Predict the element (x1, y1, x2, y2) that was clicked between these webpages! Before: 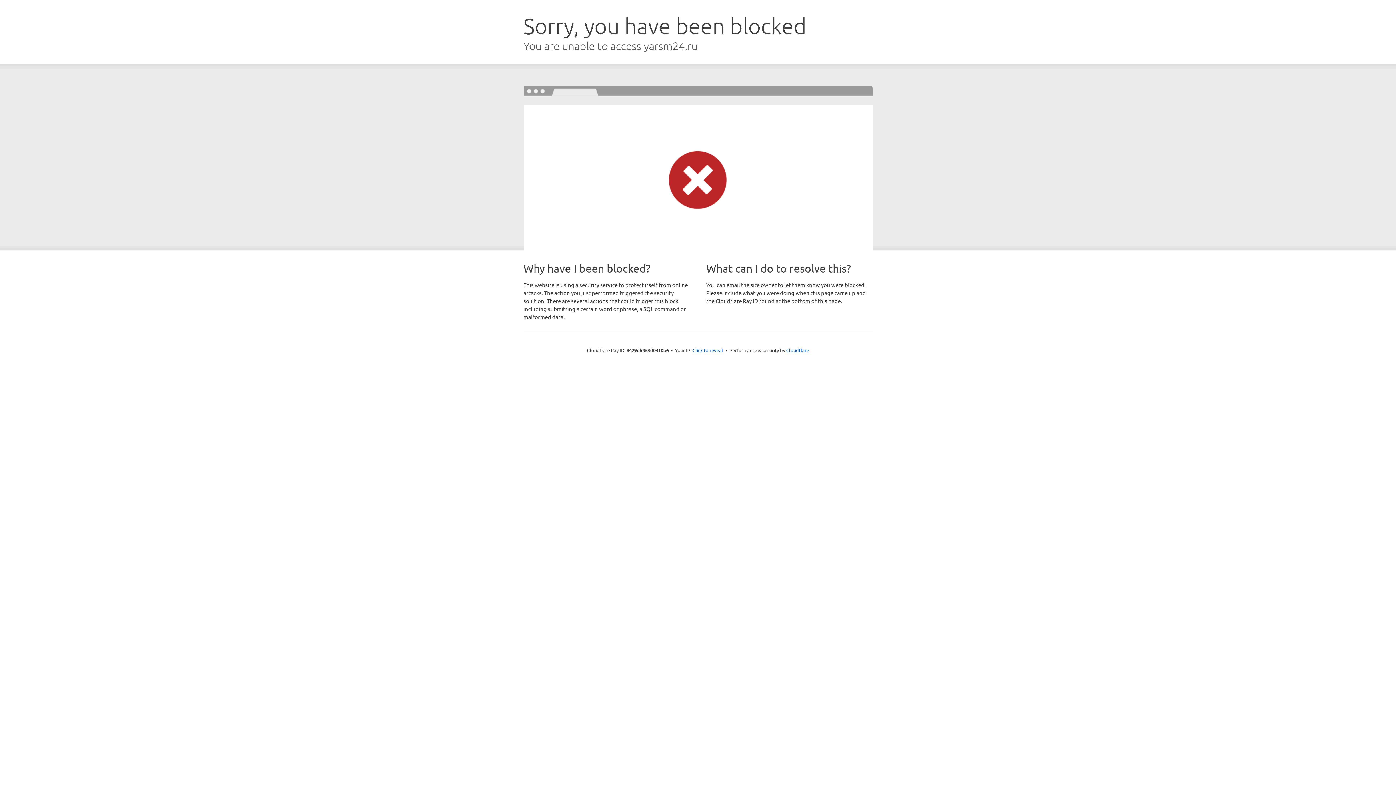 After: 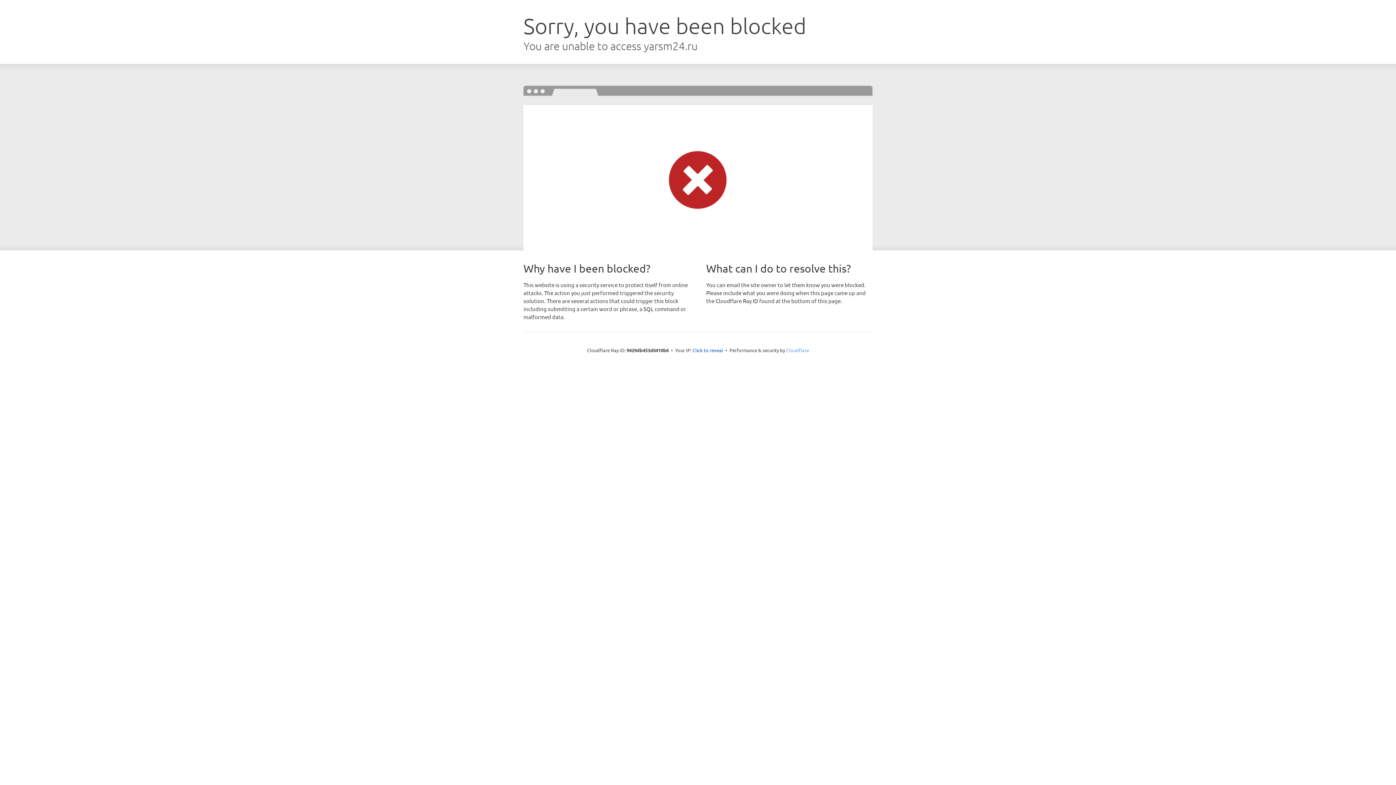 Action: label: Cloudflare bbox: (786, 347, 809, 353)